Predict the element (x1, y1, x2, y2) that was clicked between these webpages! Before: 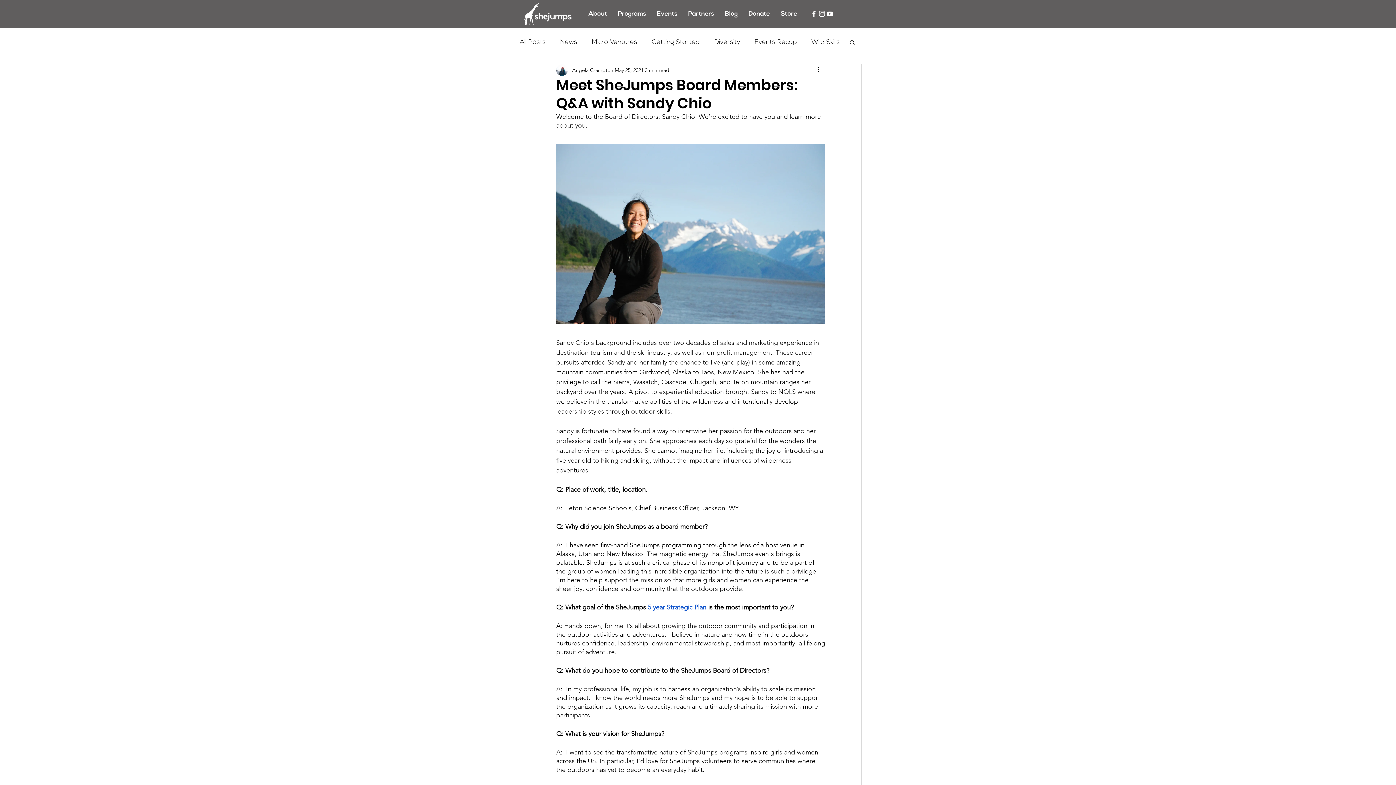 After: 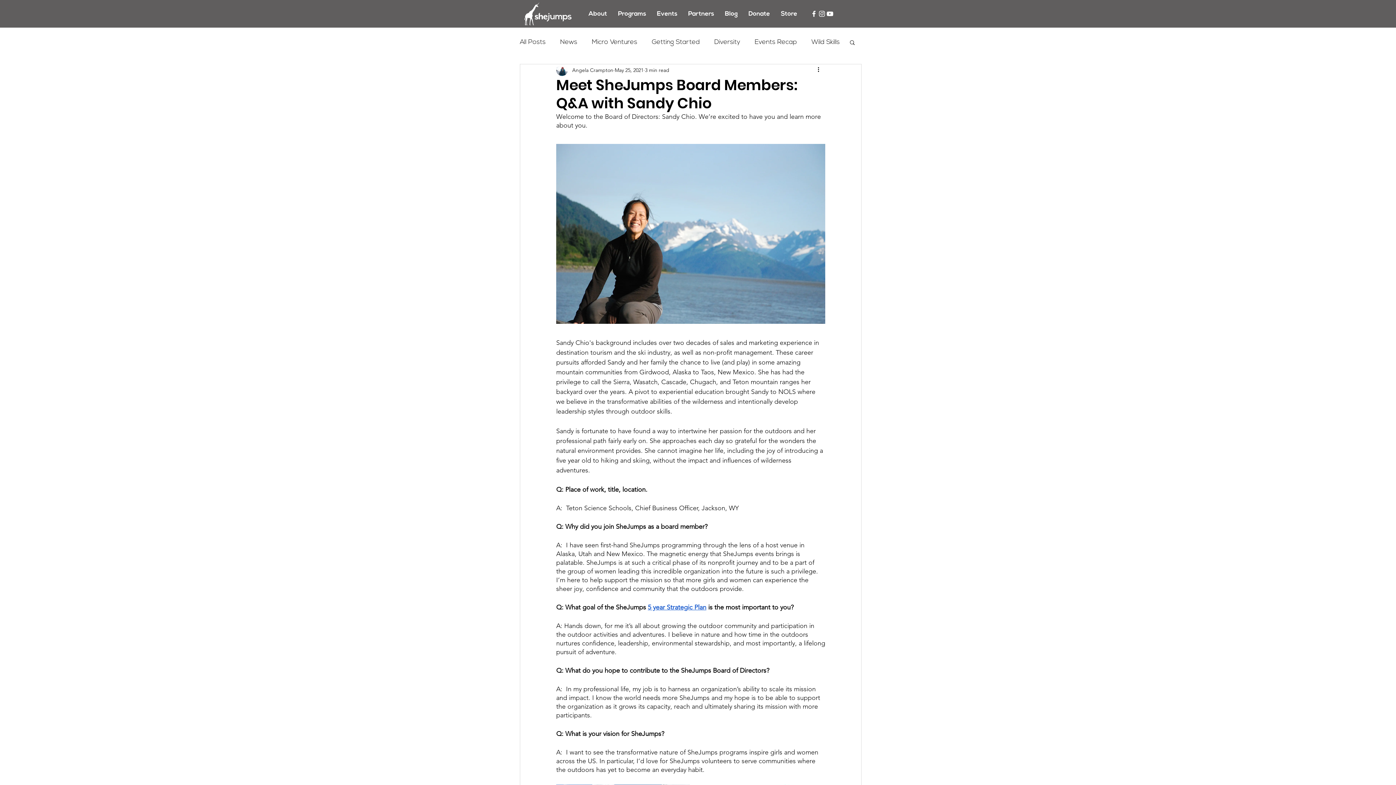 Action: bbox: (818, 9, 826, 17) label: White Instagram Icon